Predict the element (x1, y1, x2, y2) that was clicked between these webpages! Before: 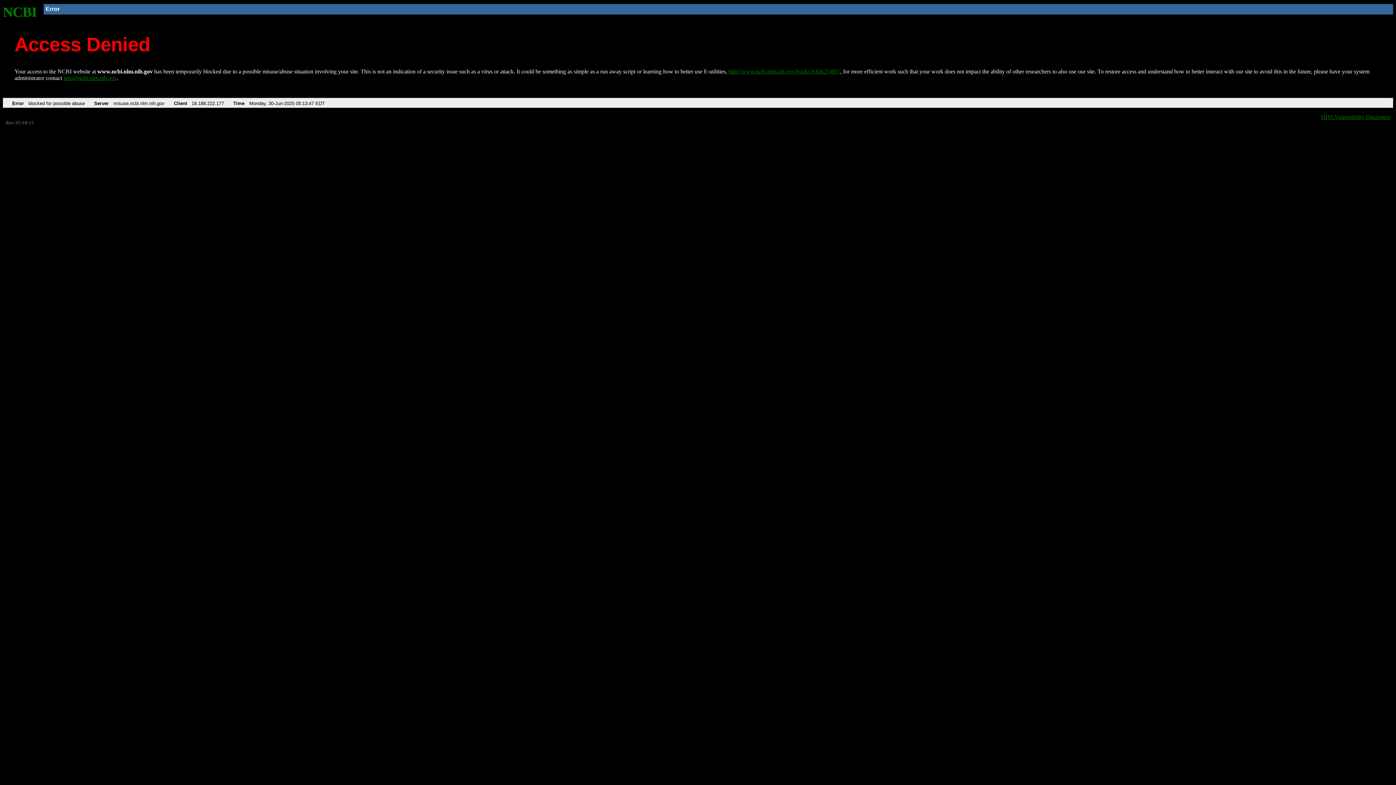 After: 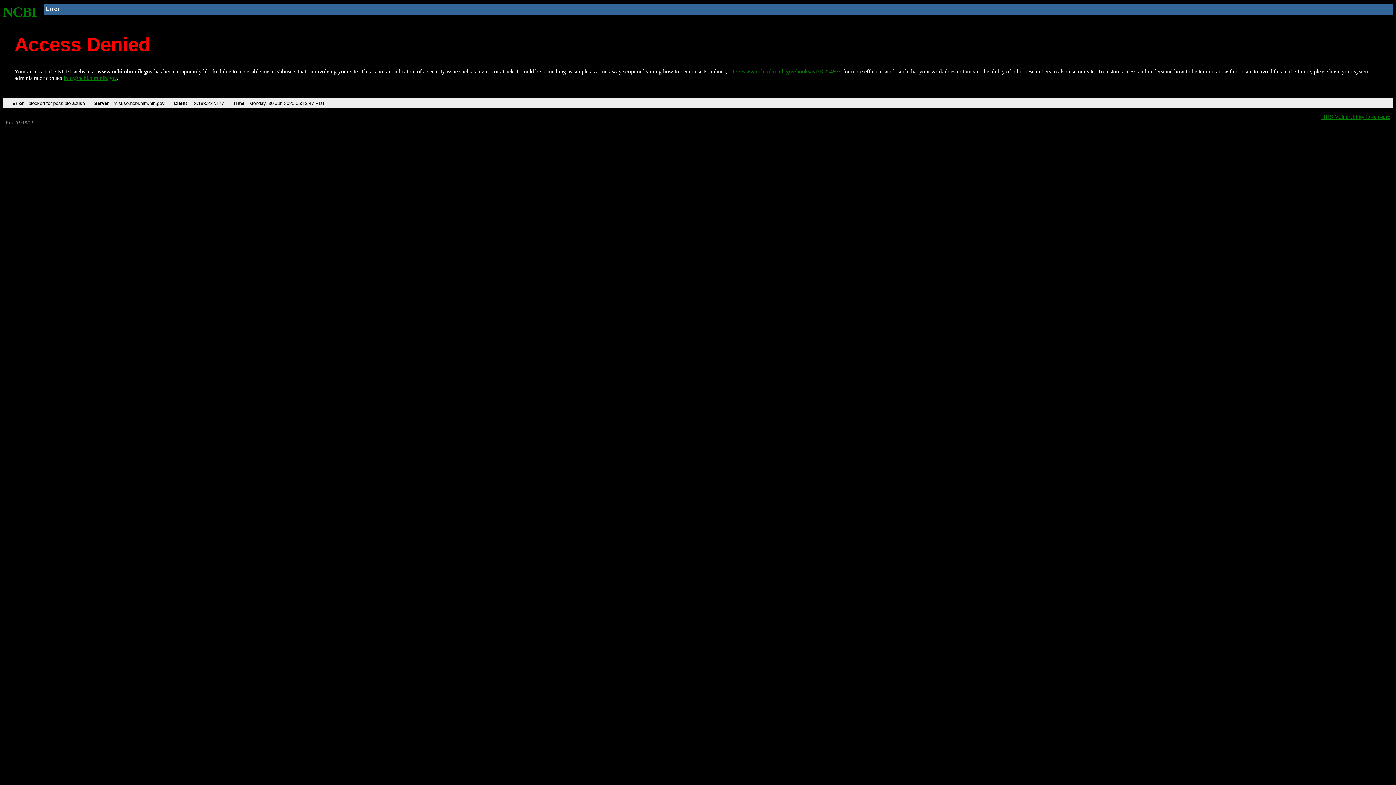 Action: label: info@ncbi.nlm.nih.gov bbox: (63, 75, 116, 81)